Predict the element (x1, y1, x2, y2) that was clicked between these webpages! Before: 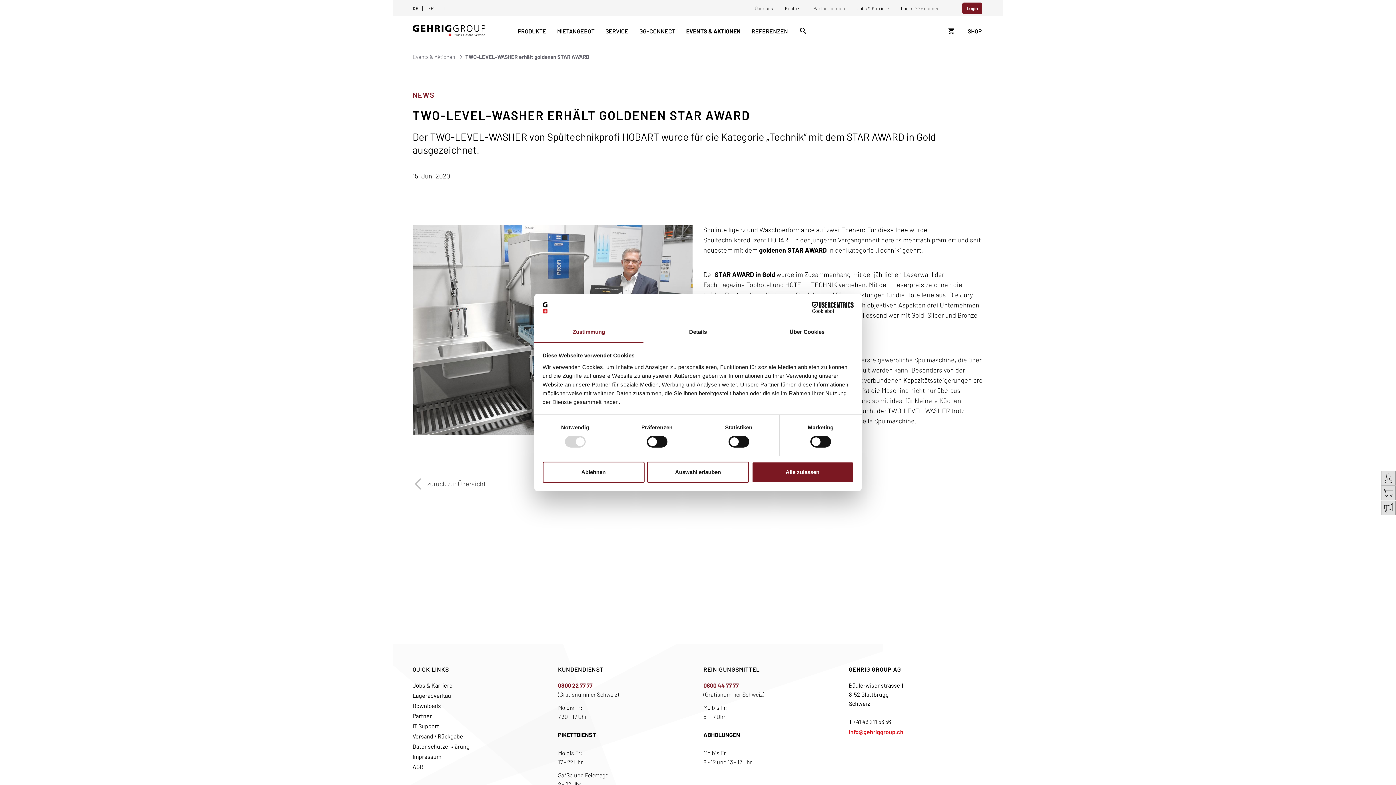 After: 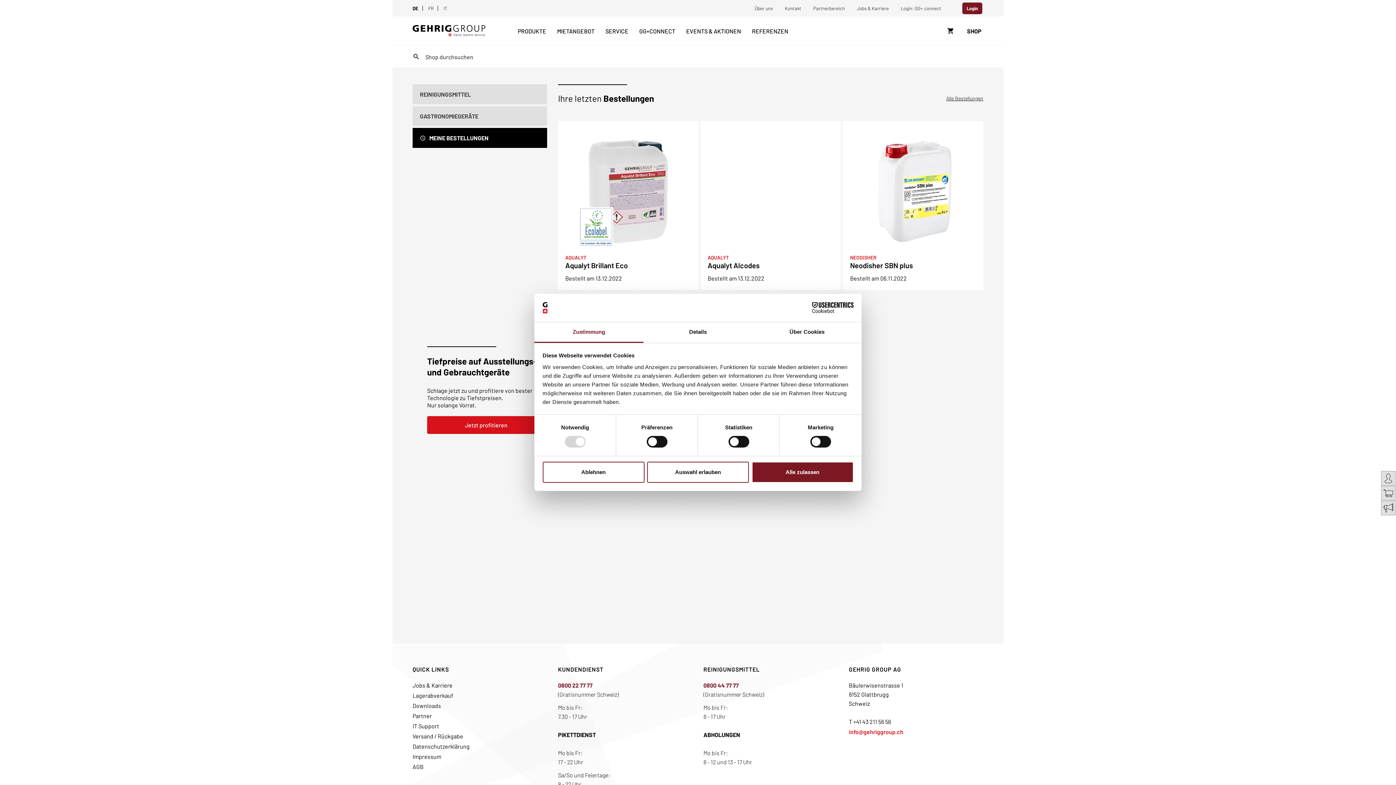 Action: bbox: (960, 16, 987, 45) label: SHOP